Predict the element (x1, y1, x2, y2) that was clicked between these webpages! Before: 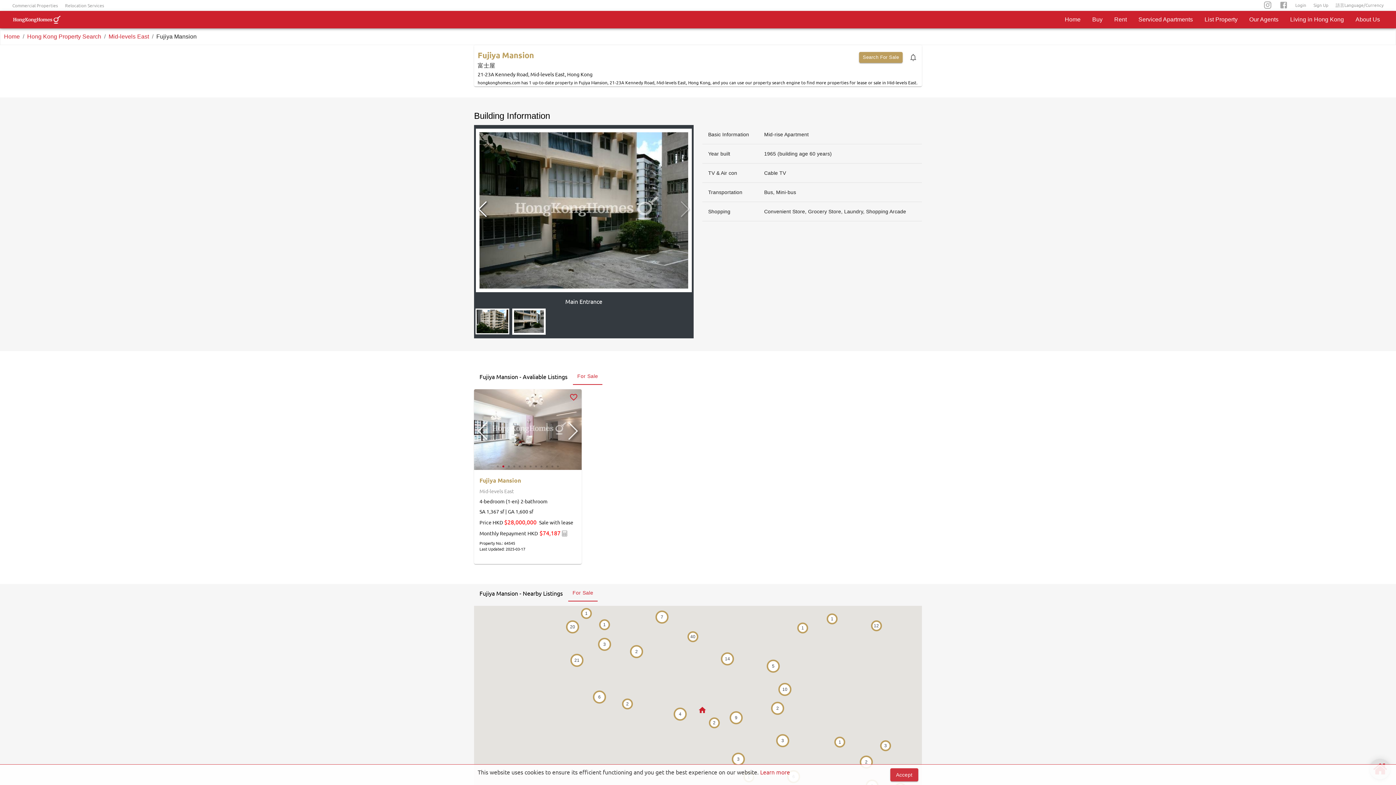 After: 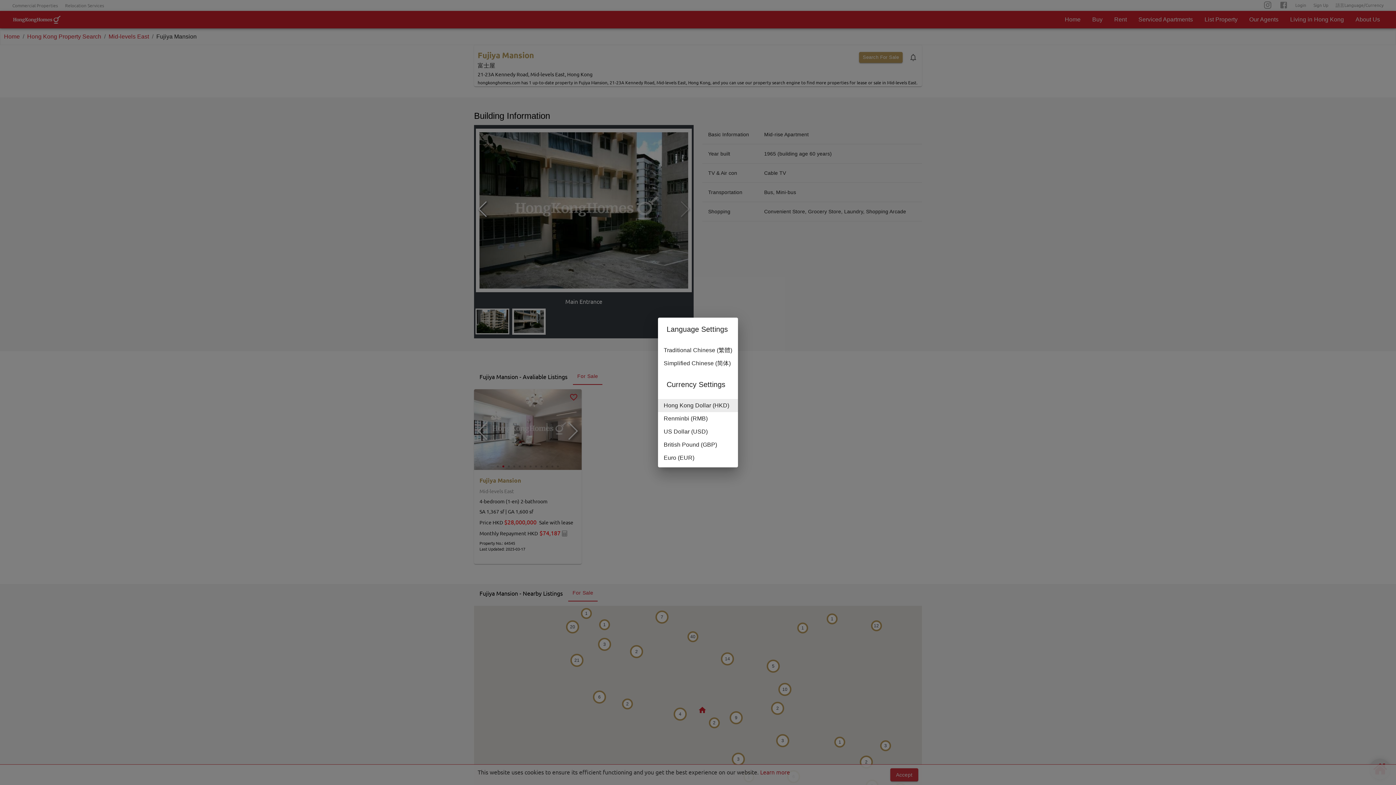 Action: label: 語言Language/Currency bbox: (1332, -1, 1387, 12)